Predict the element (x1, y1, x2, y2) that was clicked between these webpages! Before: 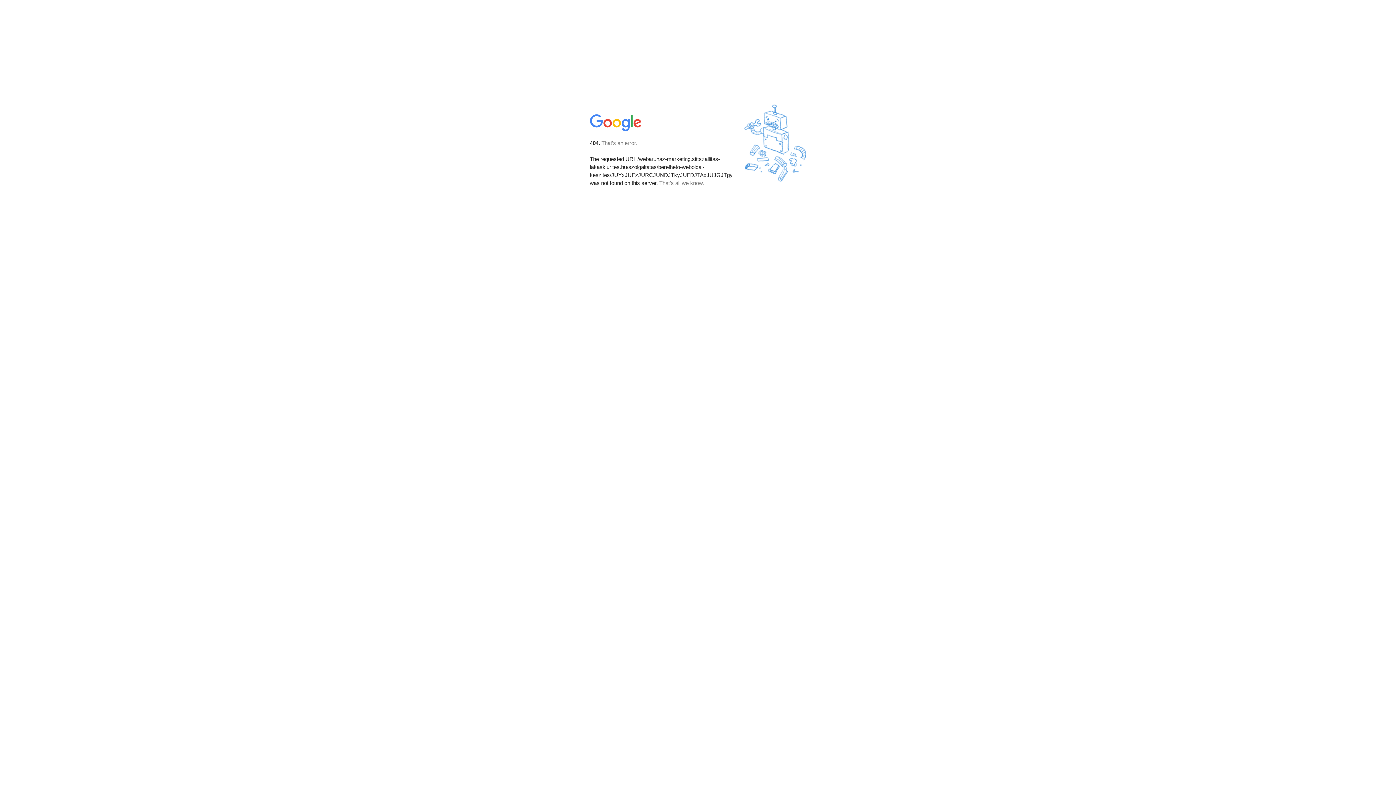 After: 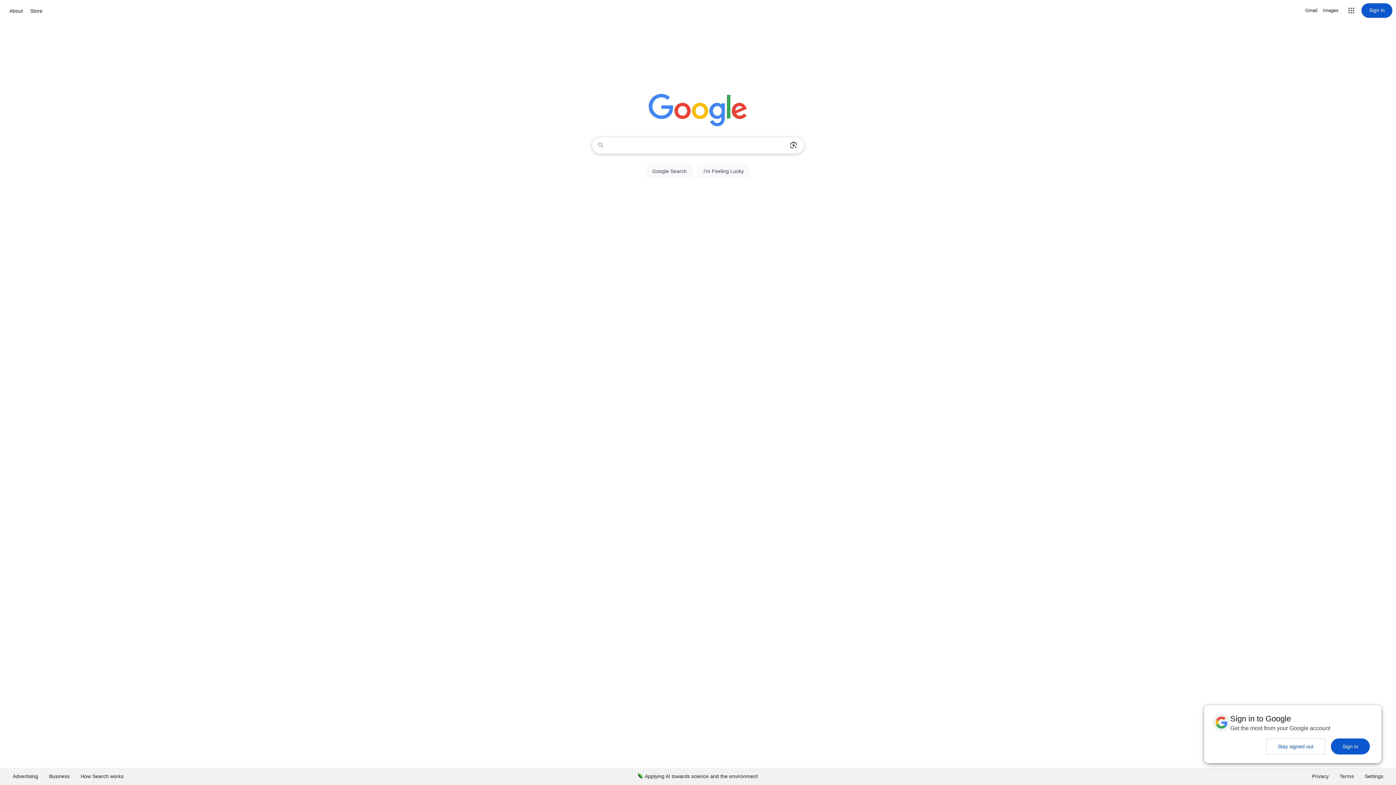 Action: bbox: (590, 127, 642, 134)